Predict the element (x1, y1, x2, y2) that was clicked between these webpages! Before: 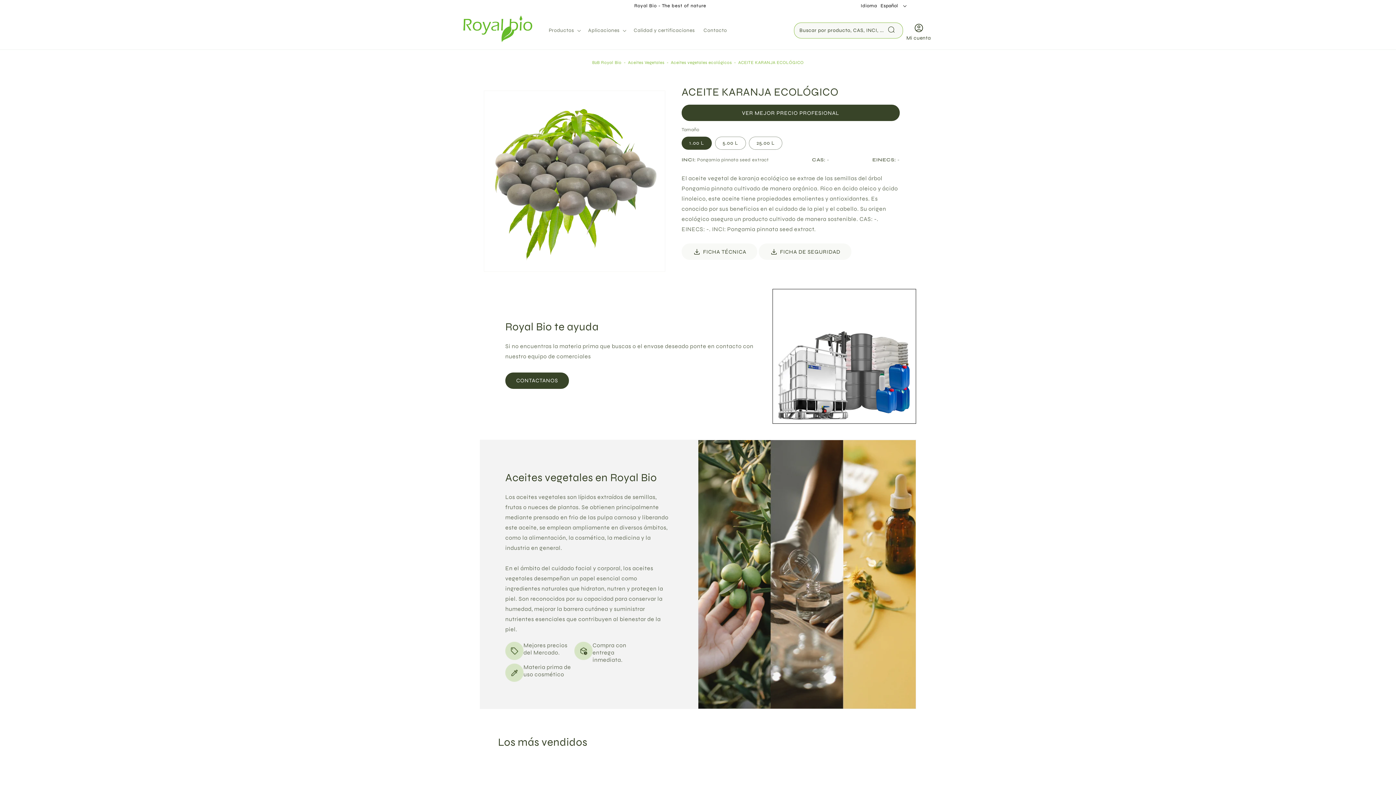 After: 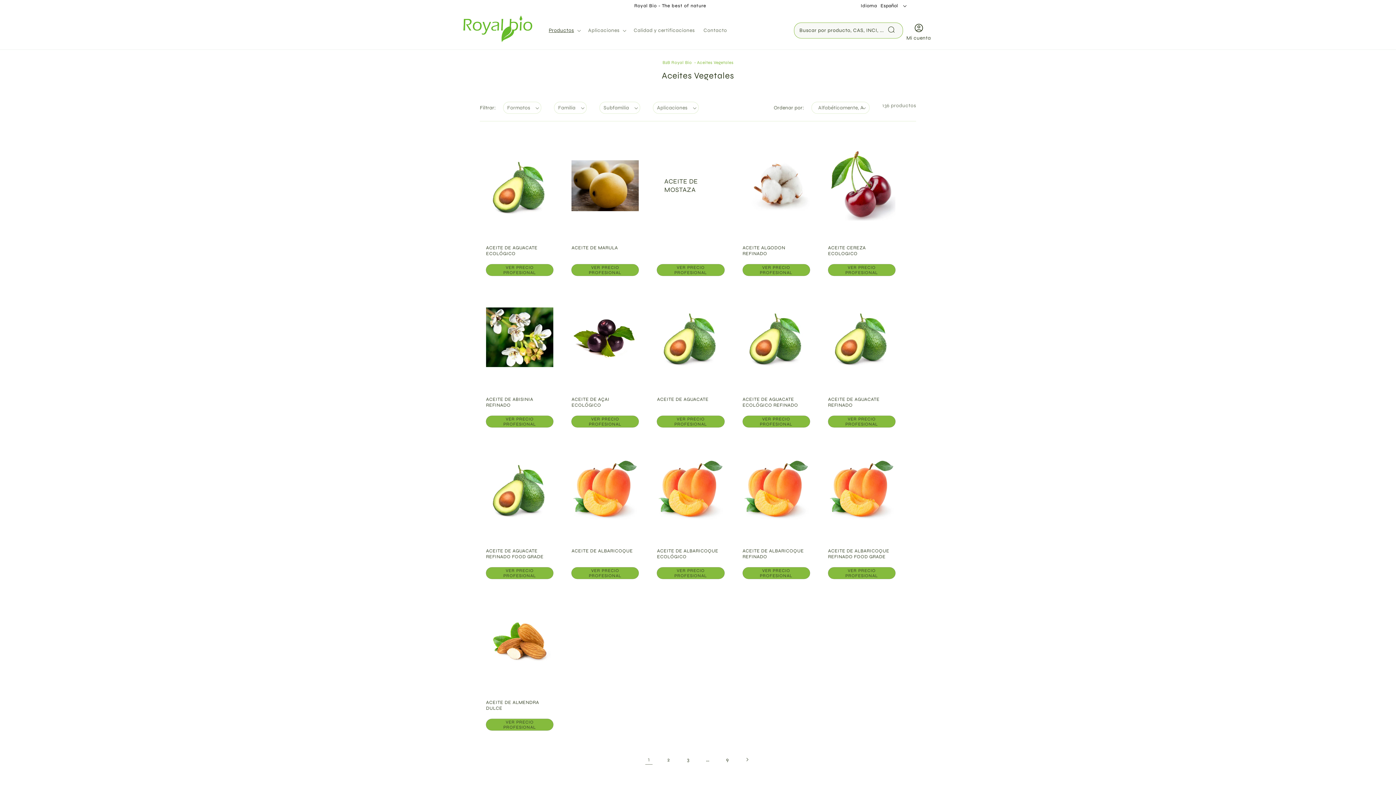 Action: bbox: (628, 60, 664, 65) label: Aceites Vegetales